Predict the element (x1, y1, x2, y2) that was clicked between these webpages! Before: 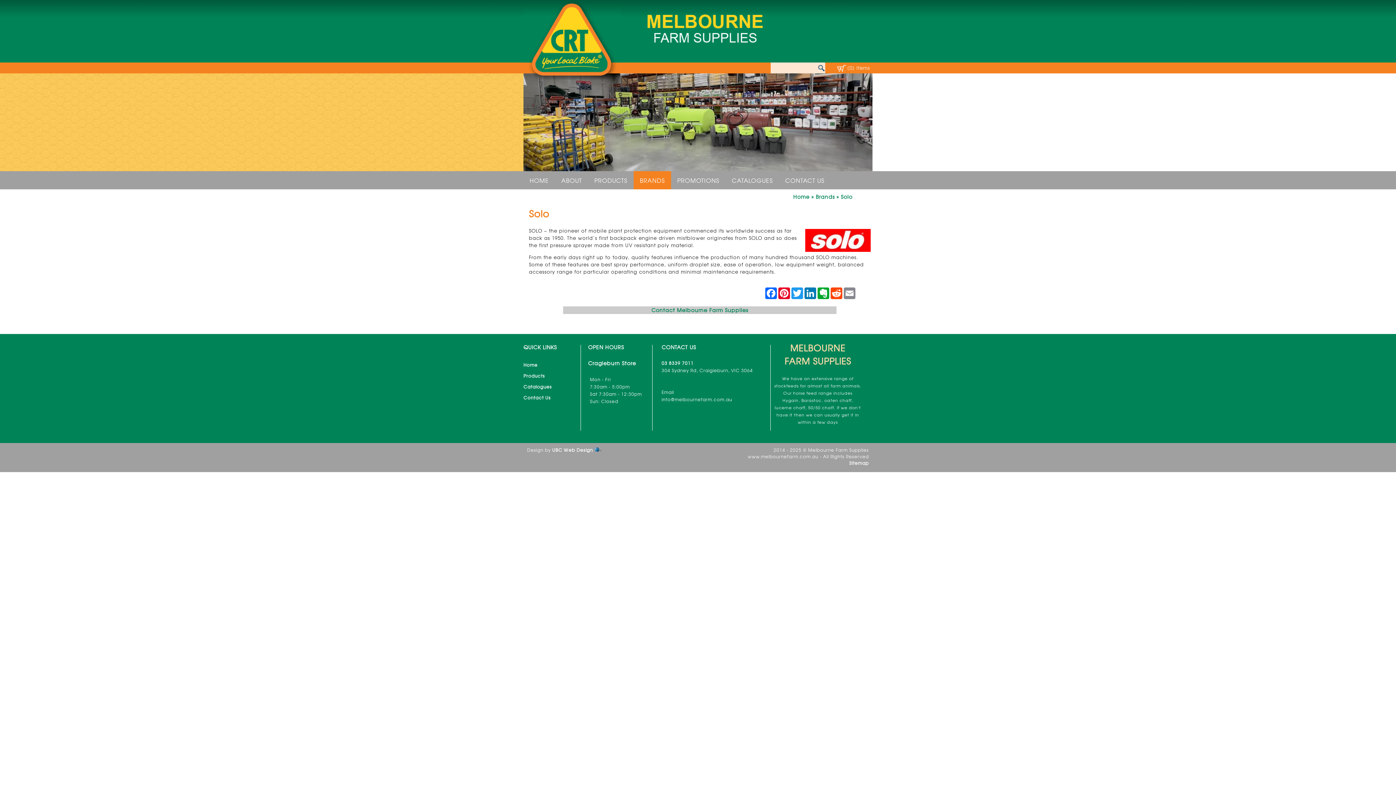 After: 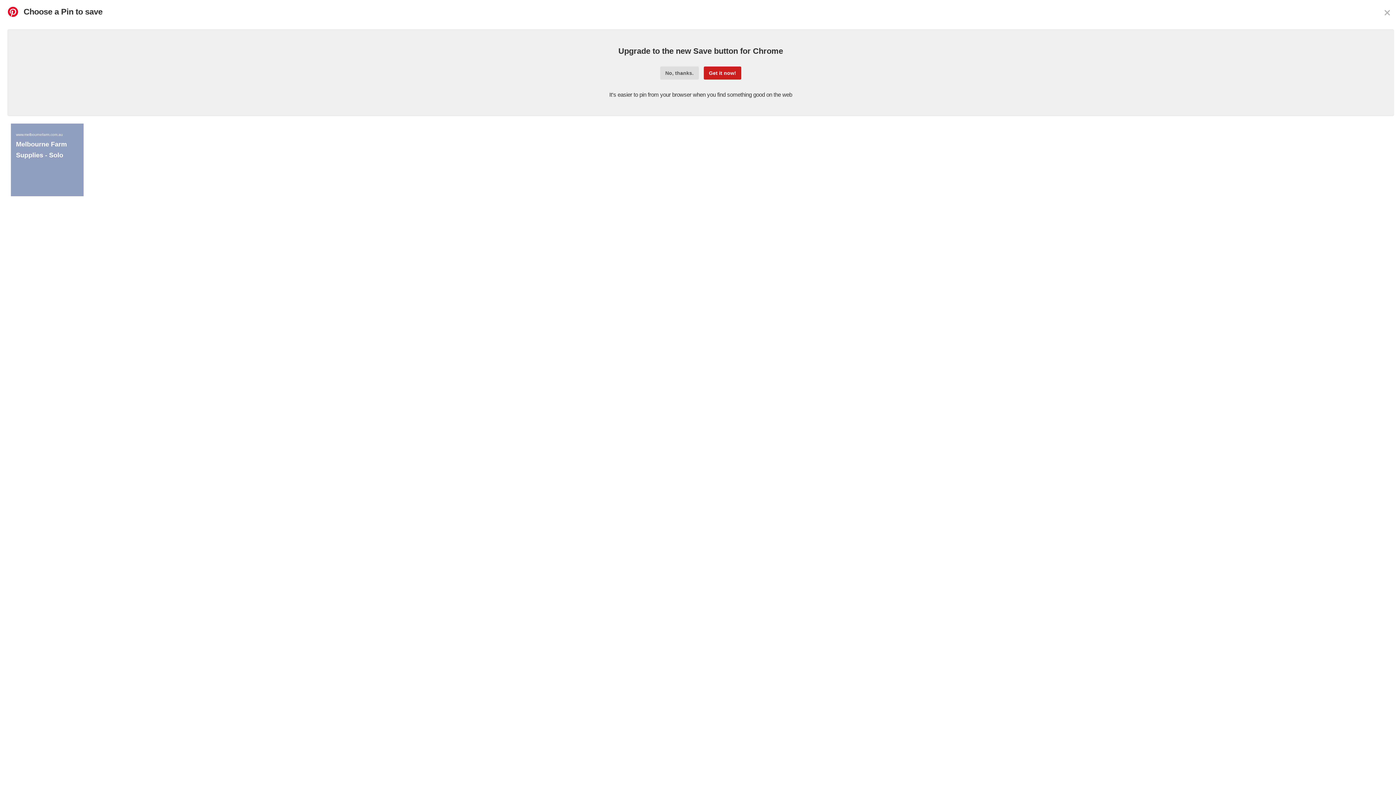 Action: bbox: (777, 287, 790, 299) label: Pinterest